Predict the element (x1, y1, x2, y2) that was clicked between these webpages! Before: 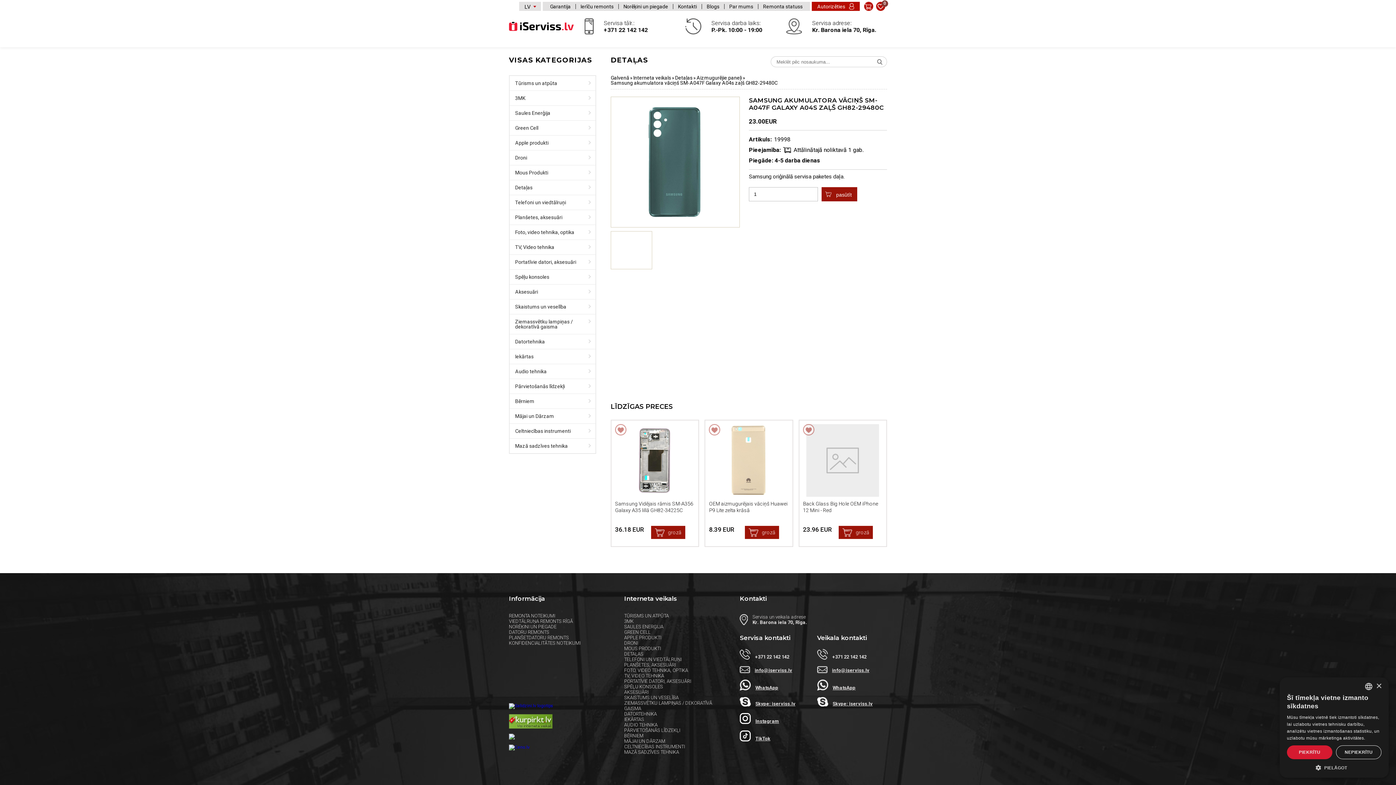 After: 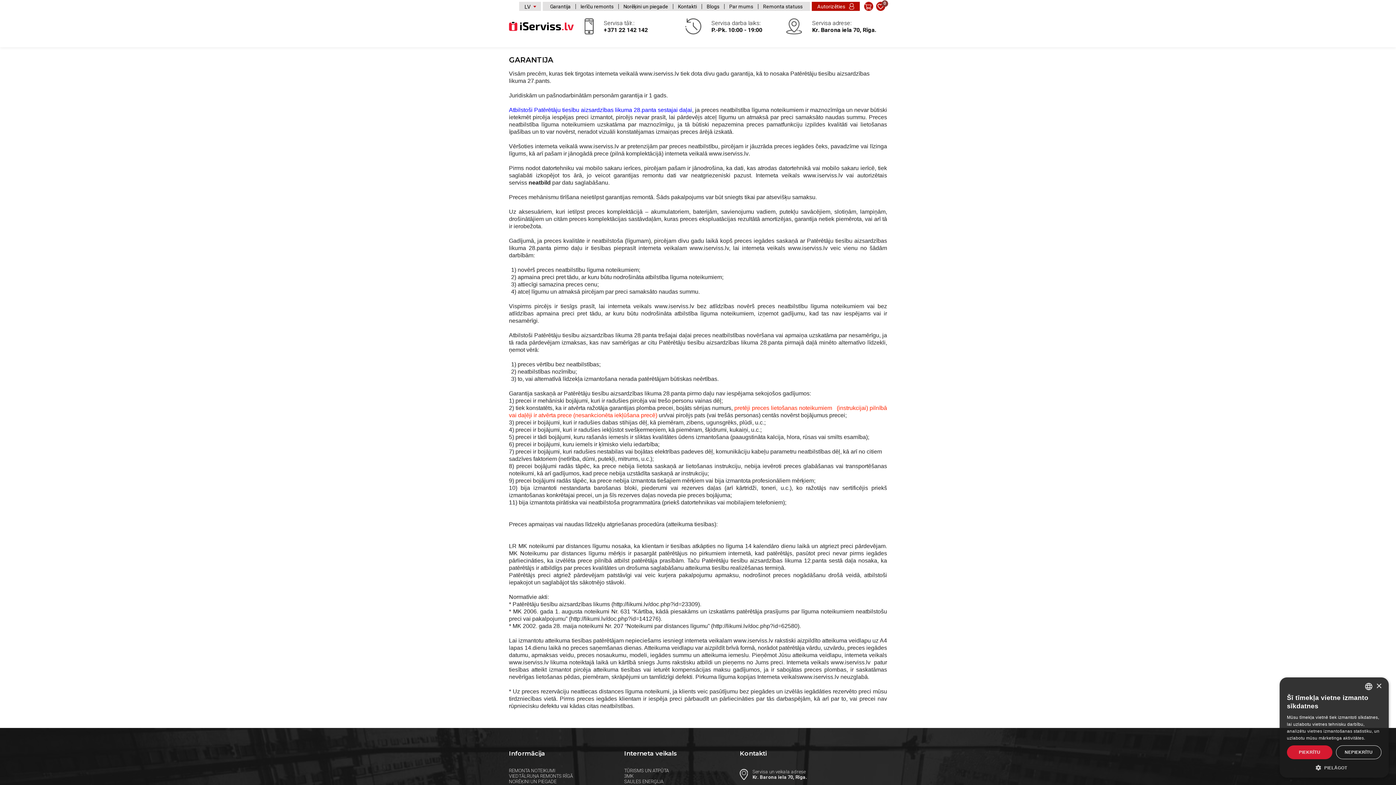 Action: label: Garantija bbox: (550, 4, 576, 9)